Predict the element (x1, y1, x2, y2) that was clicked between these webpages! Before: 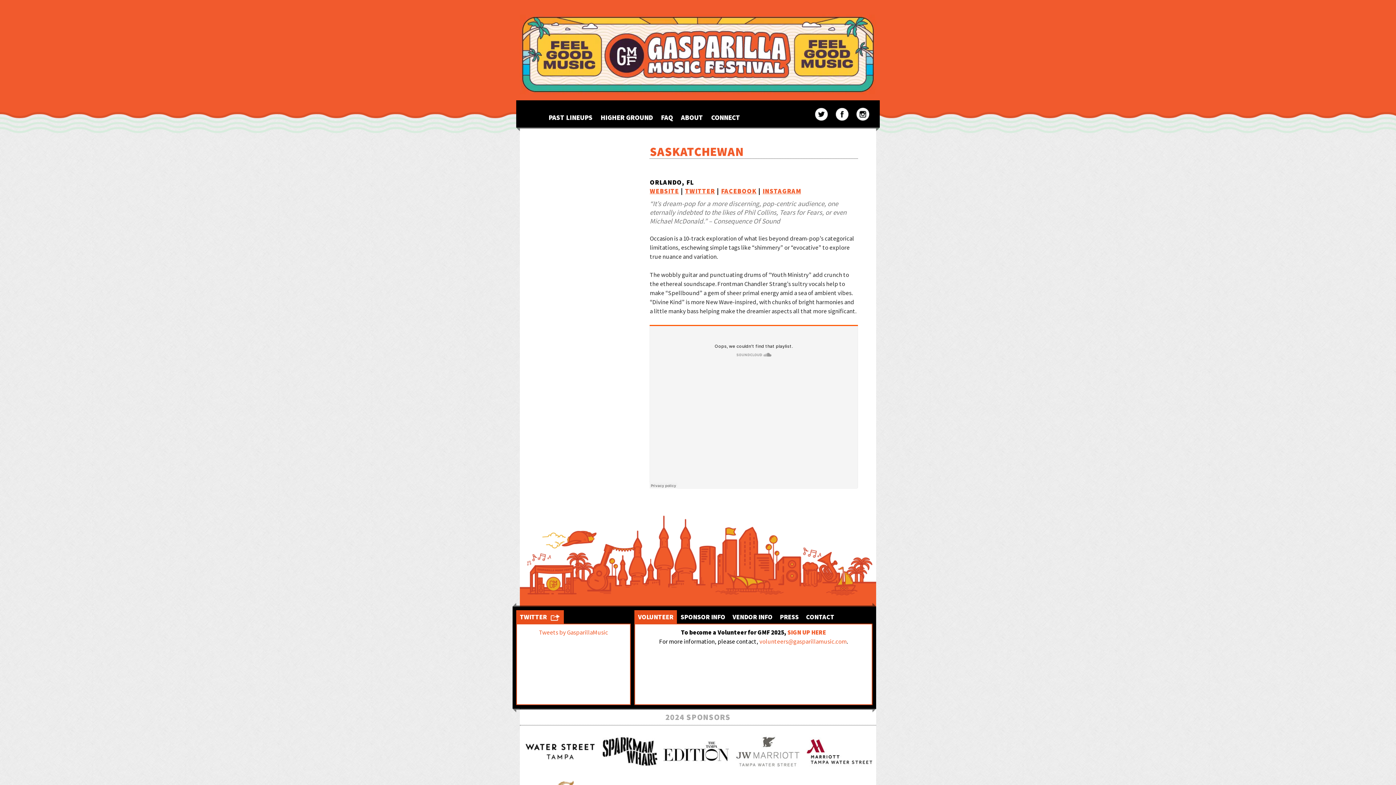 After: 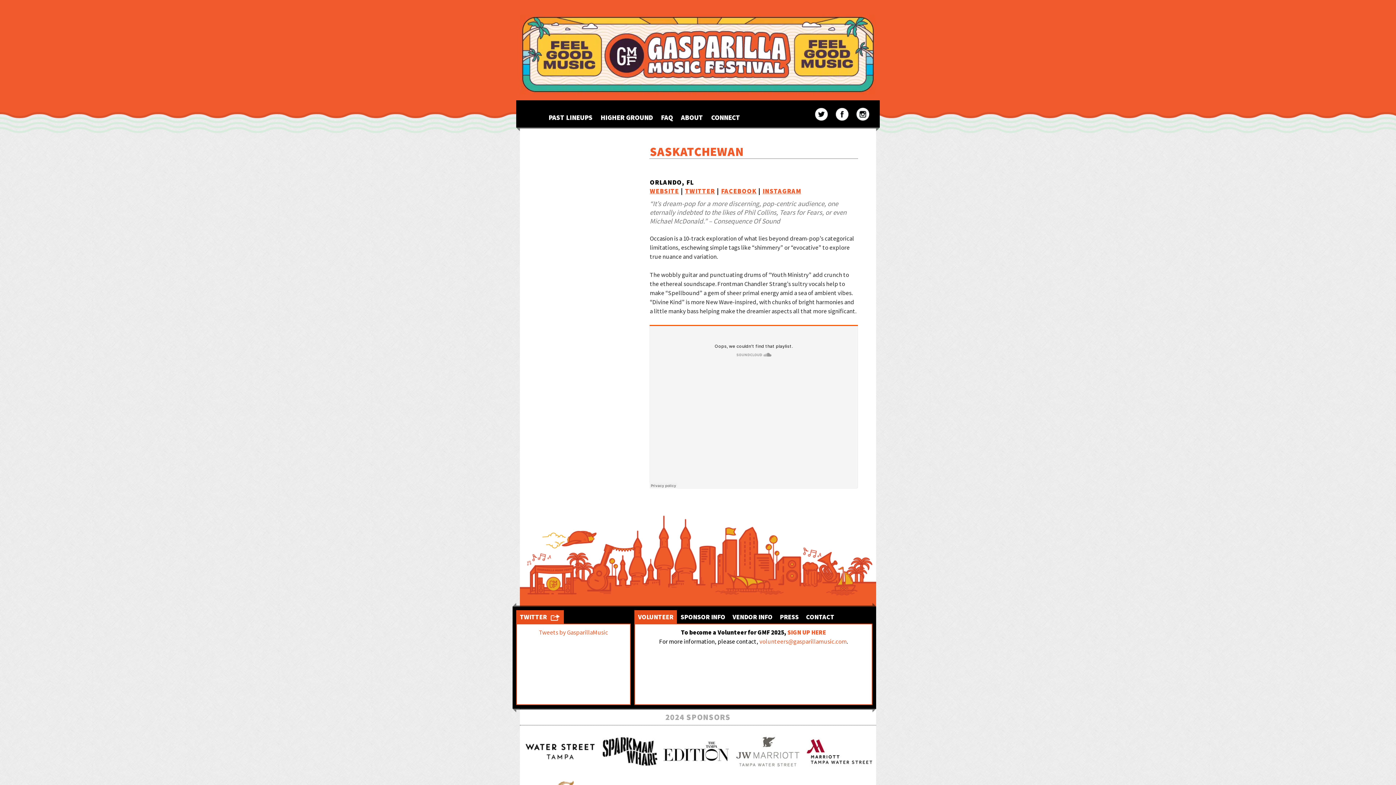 Action: bbox: (634, 610, 677, 624) label: VOLUNTEER